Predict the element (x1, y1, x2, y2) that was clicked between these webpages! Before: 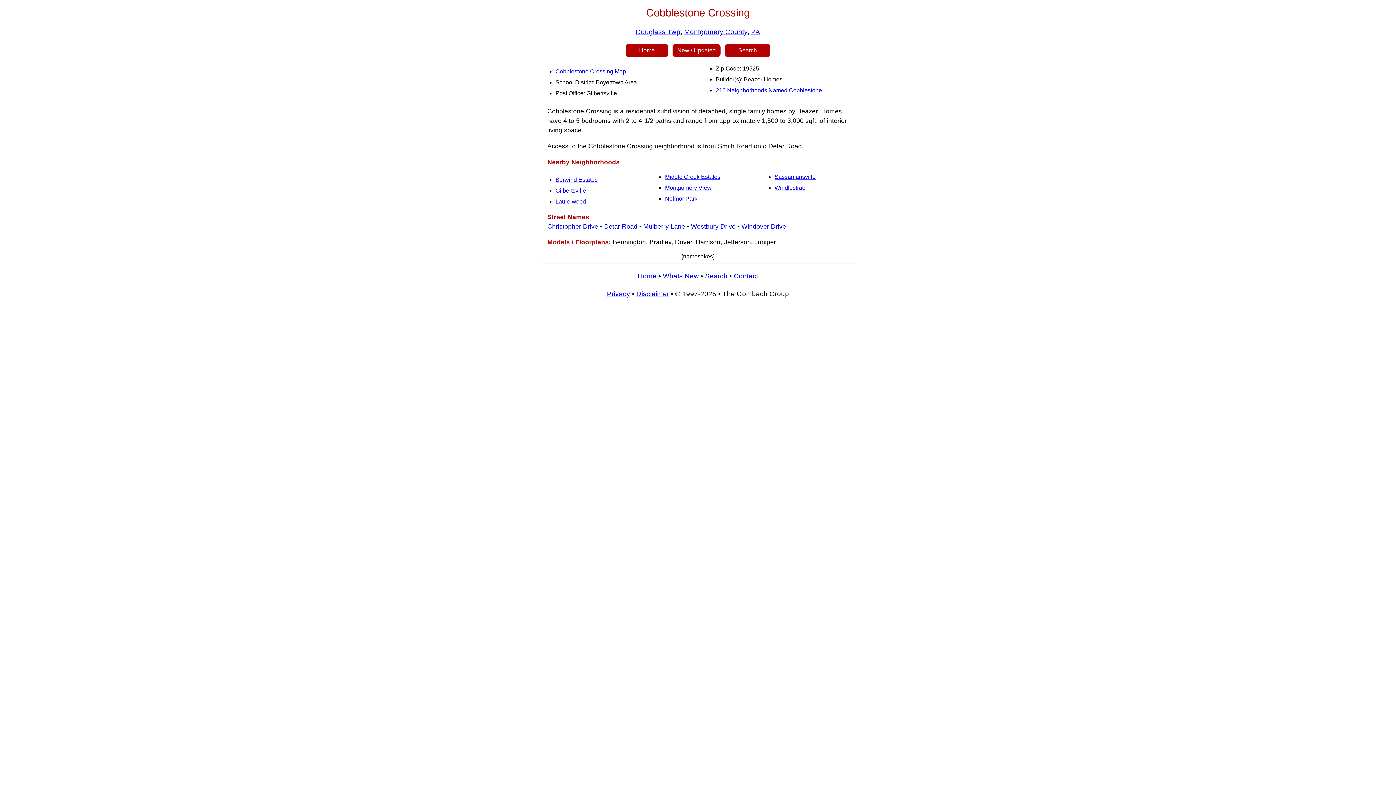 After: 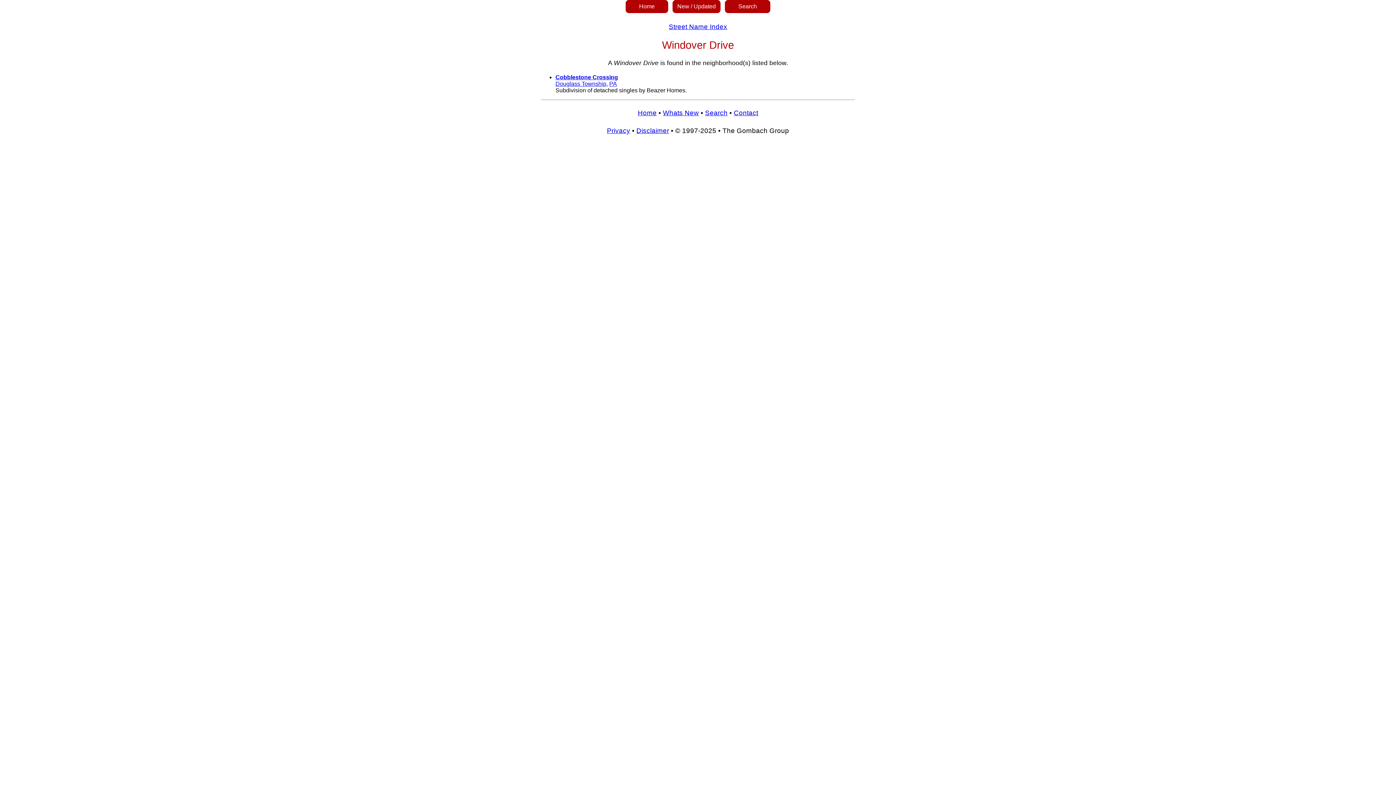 Action: bbox: (741, 222, 786, 230) label: Windover Drive